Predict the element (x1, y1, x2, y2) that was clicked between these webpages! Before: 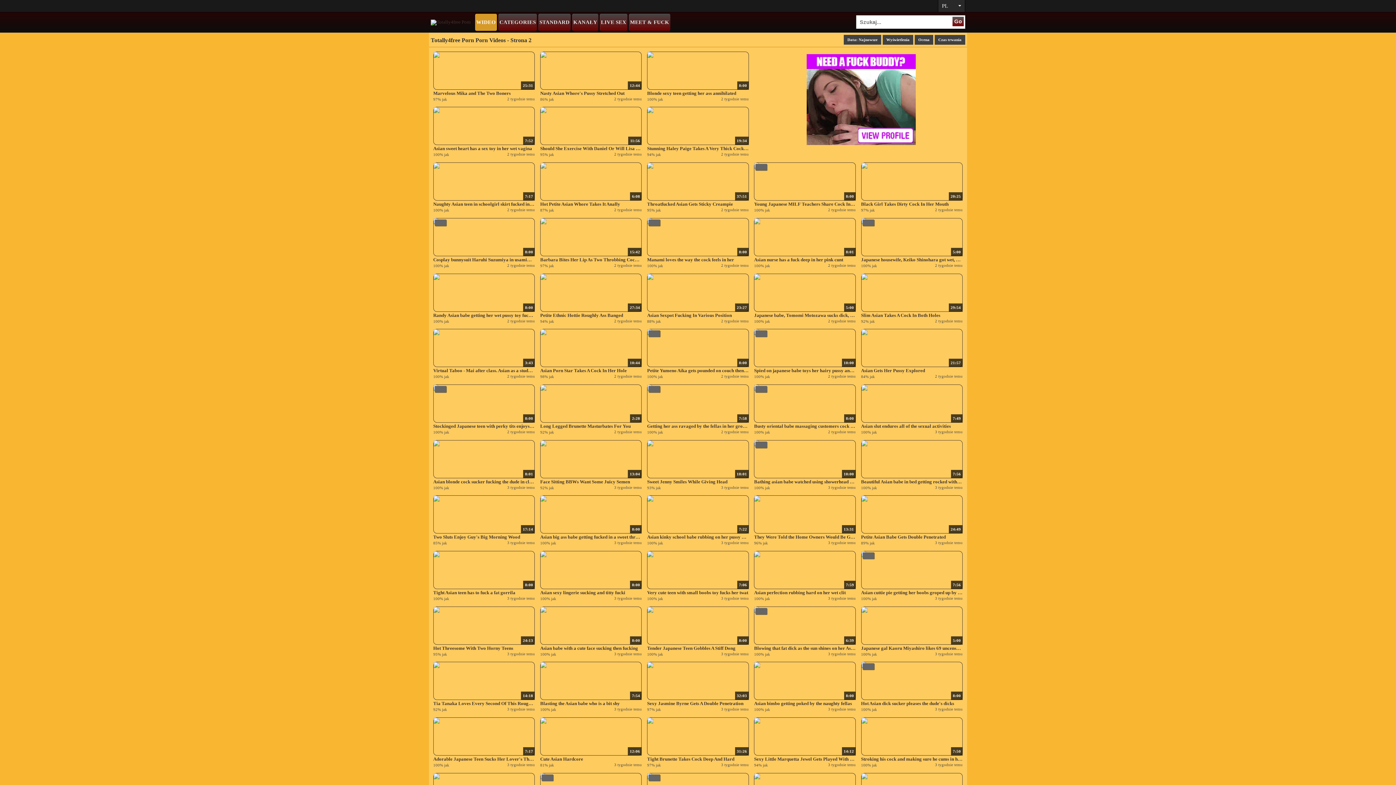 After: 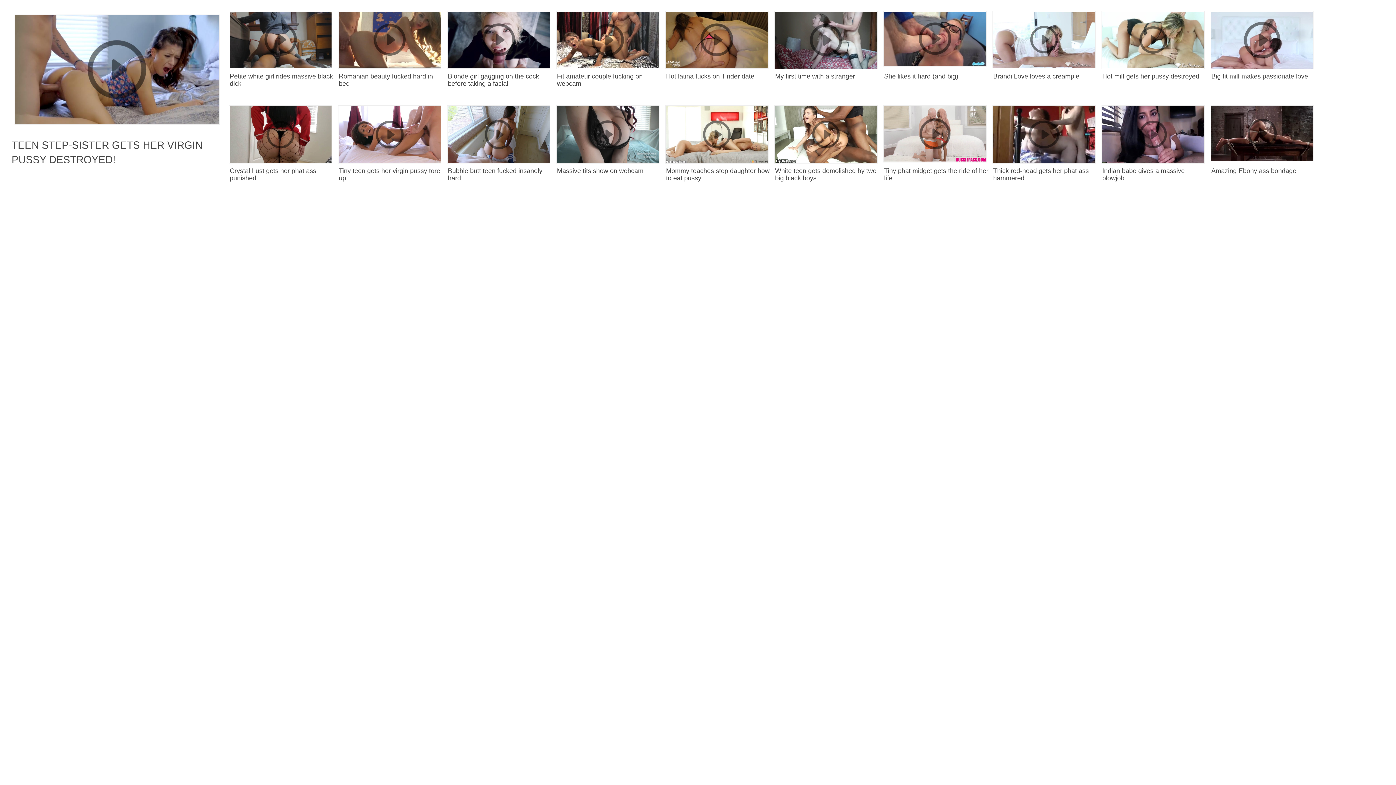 Action: bbox: (433, 273, 535, 311) label: 8:00